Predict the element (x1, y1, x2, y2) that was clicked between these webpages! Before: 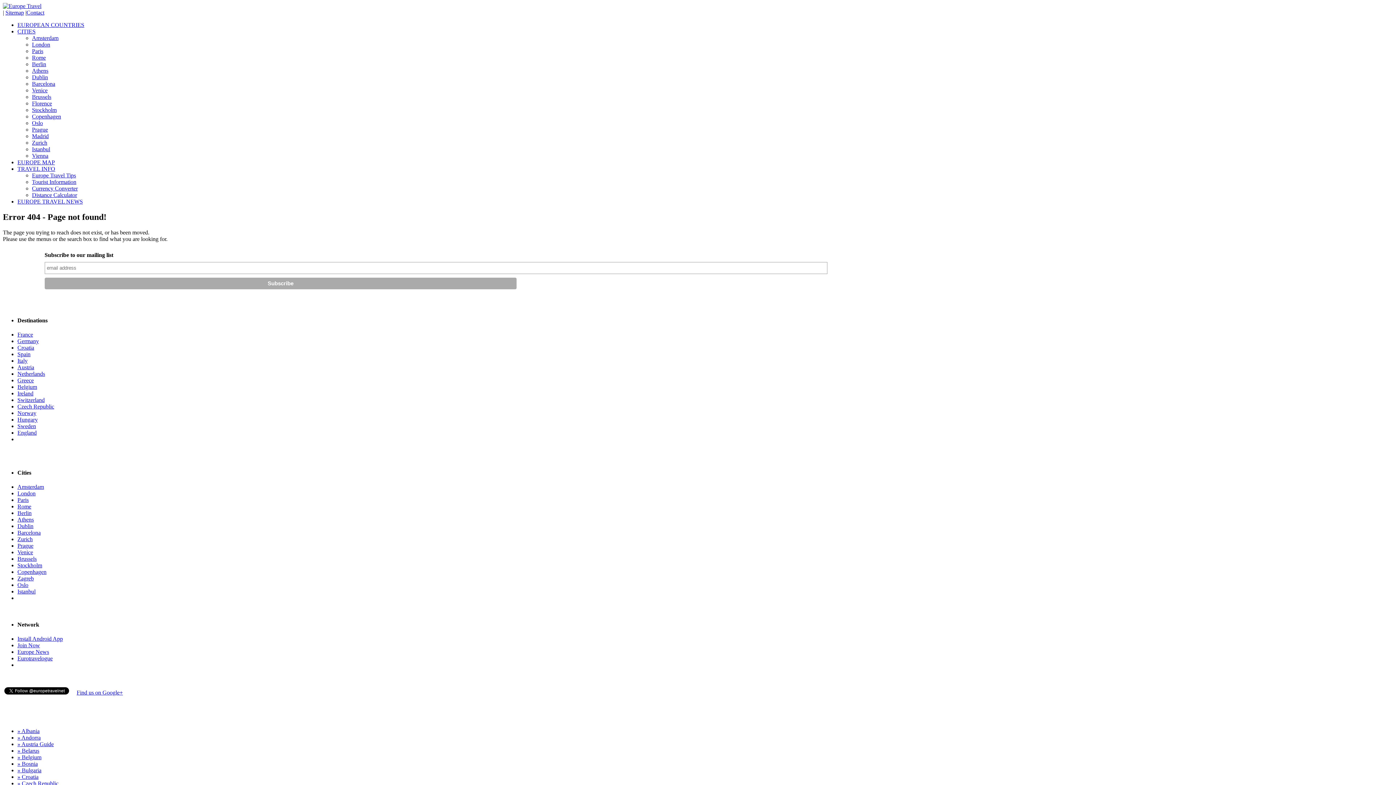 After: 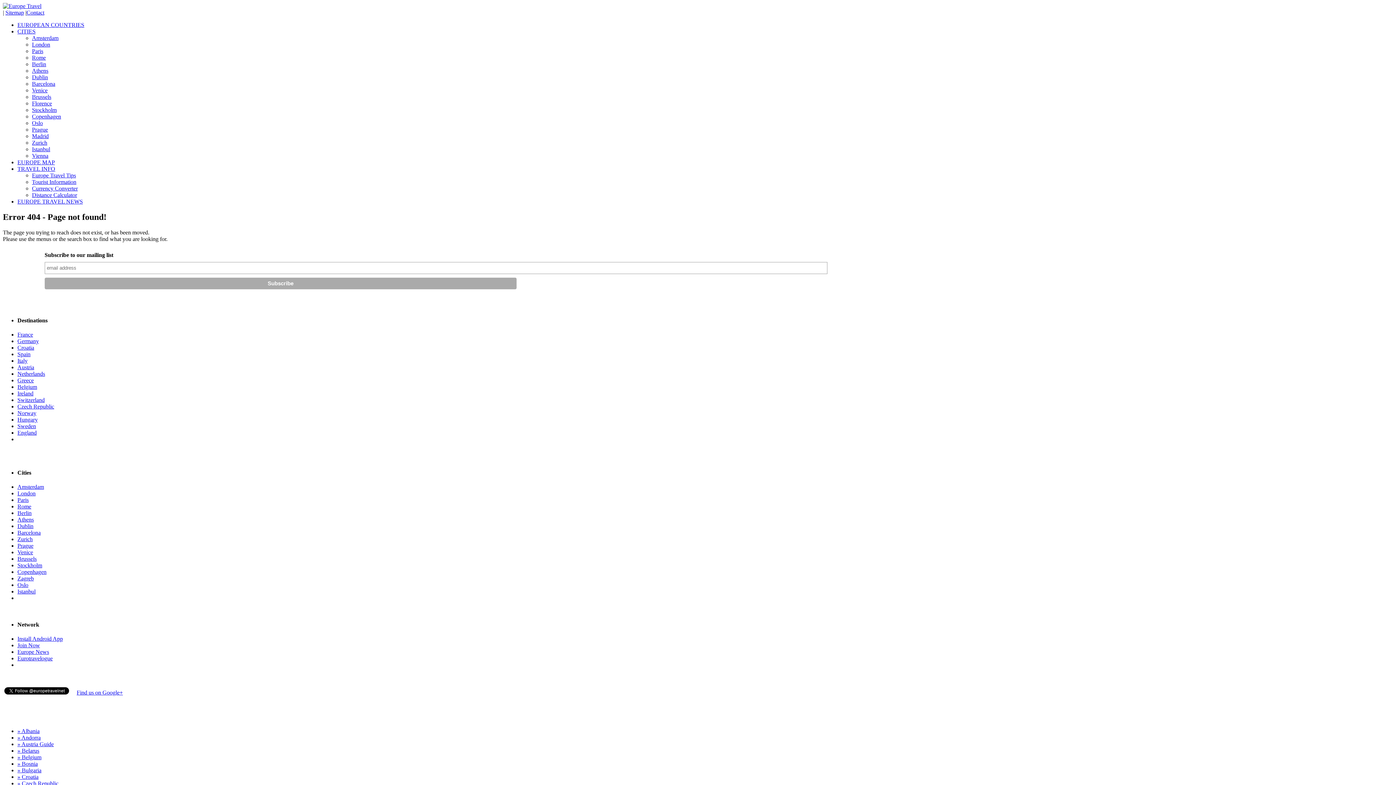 Action: label: Istanbul bbox: (32, 146, 50, 152)